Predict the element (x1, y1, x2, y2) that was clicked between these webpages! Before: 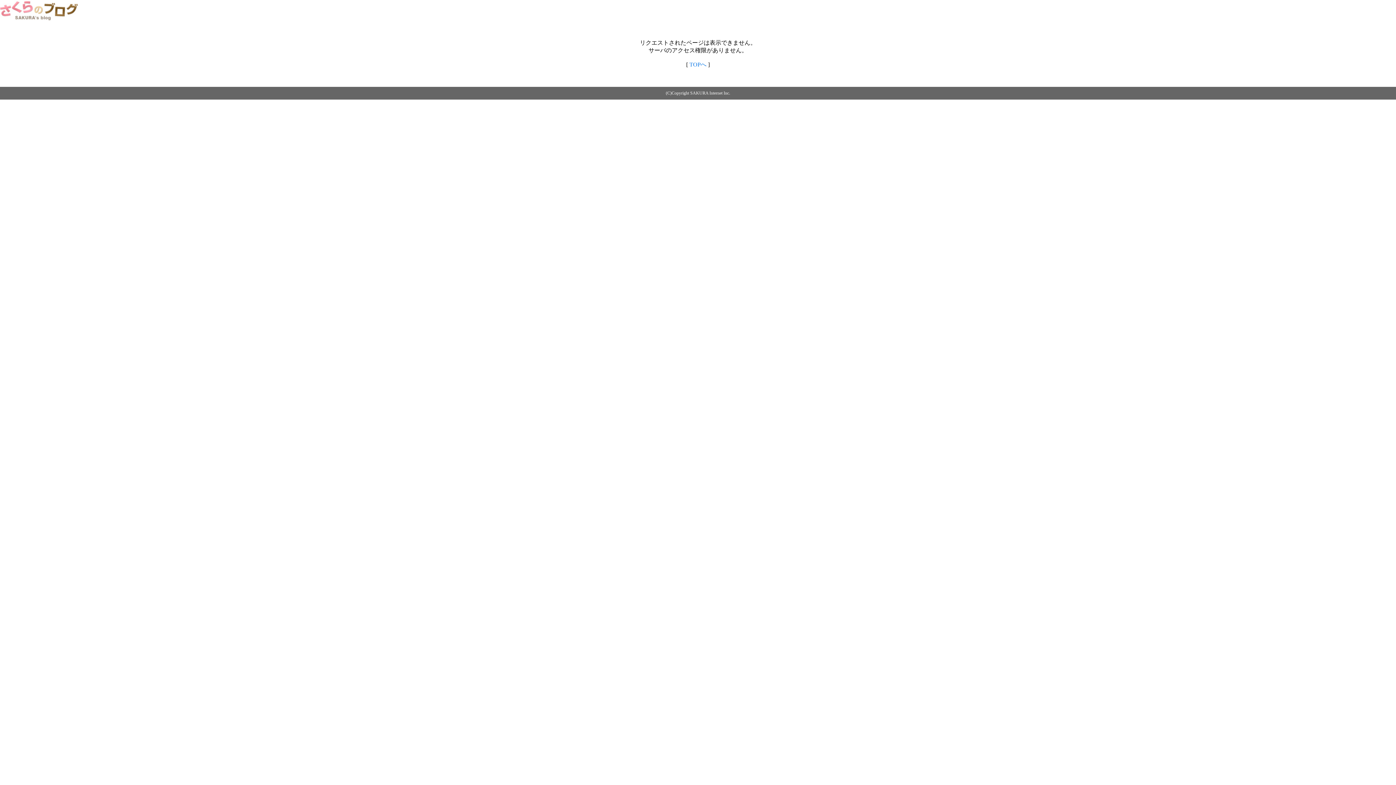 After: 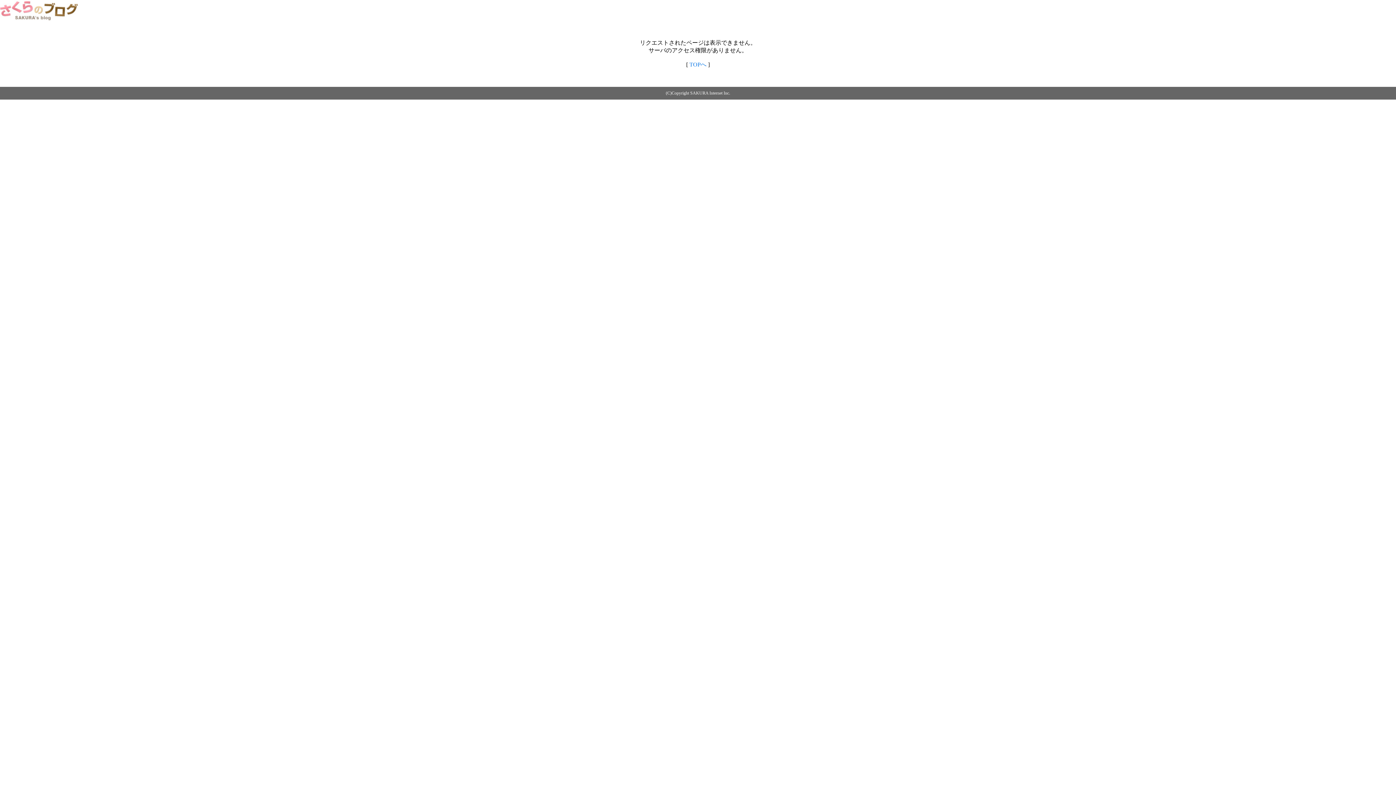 Action: label: TOPへ bbox: (689, 61, 706, 67)